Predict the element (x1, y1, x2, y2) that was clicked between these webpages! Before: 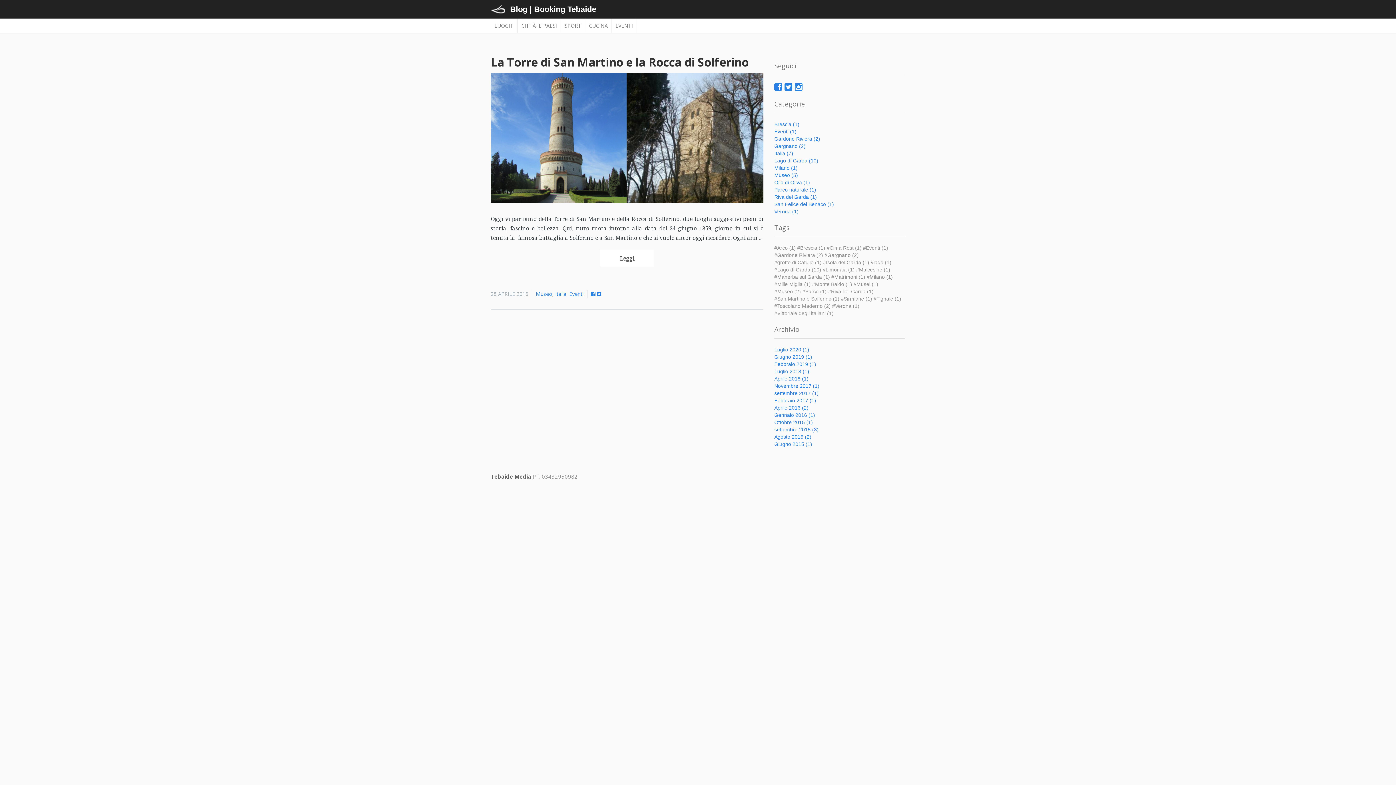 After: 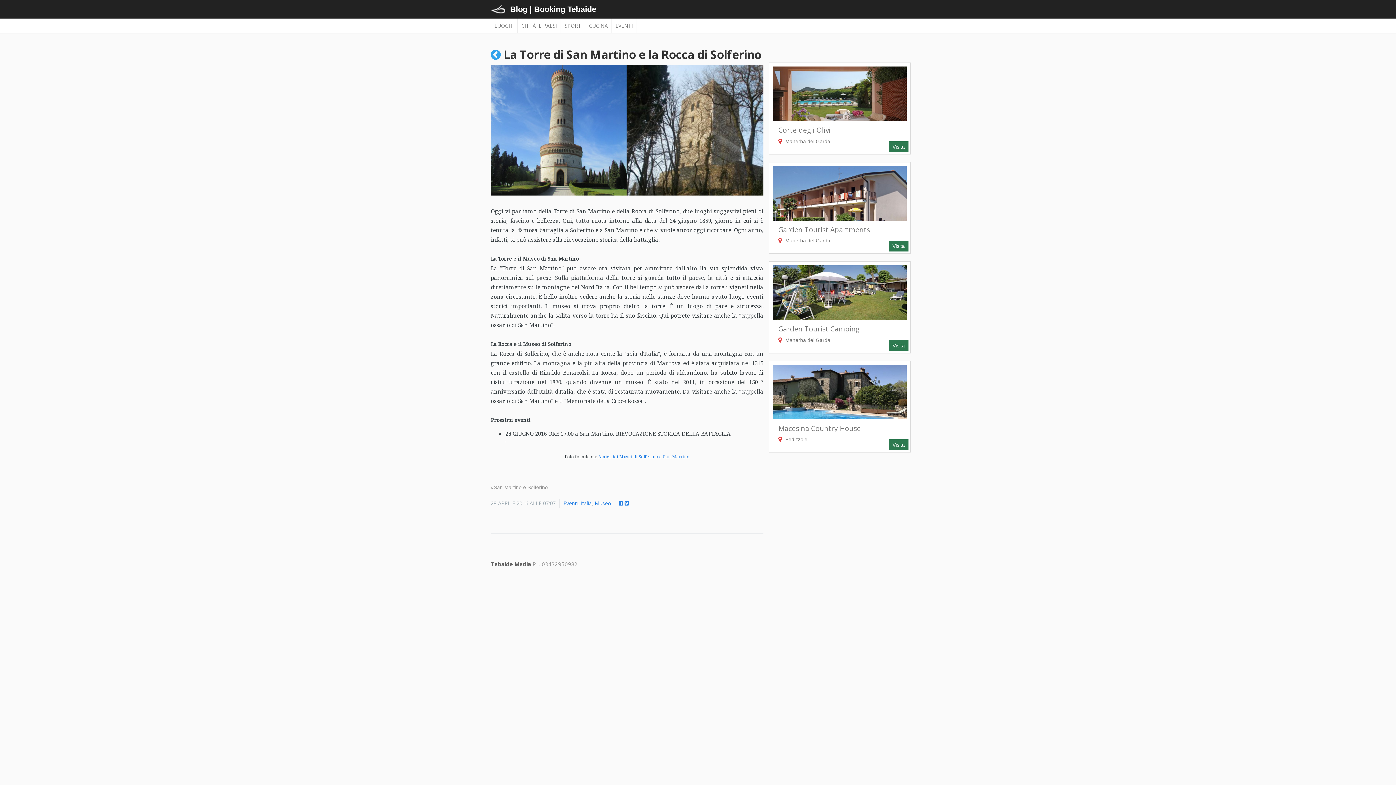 Action: label: Leggi bbox: (600, 249, 654, 267)